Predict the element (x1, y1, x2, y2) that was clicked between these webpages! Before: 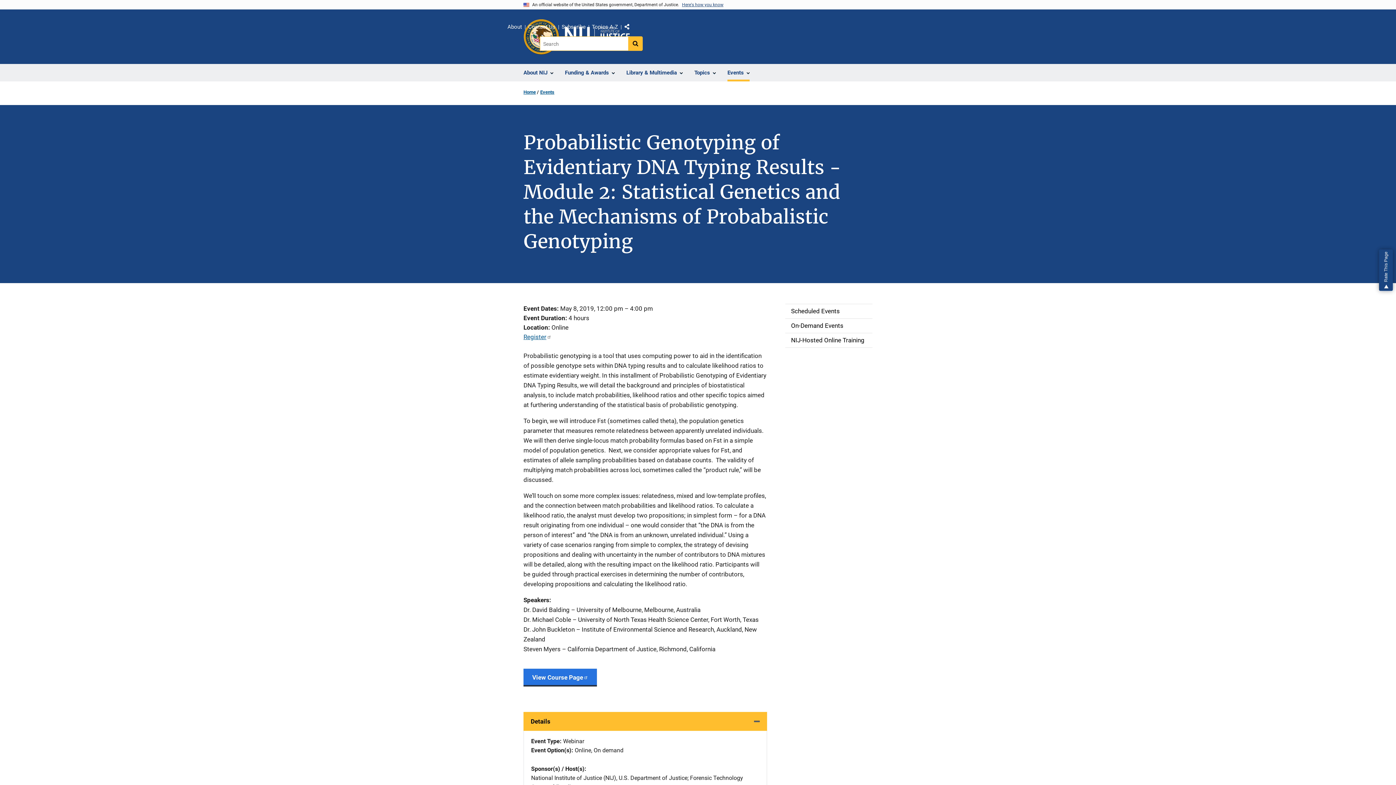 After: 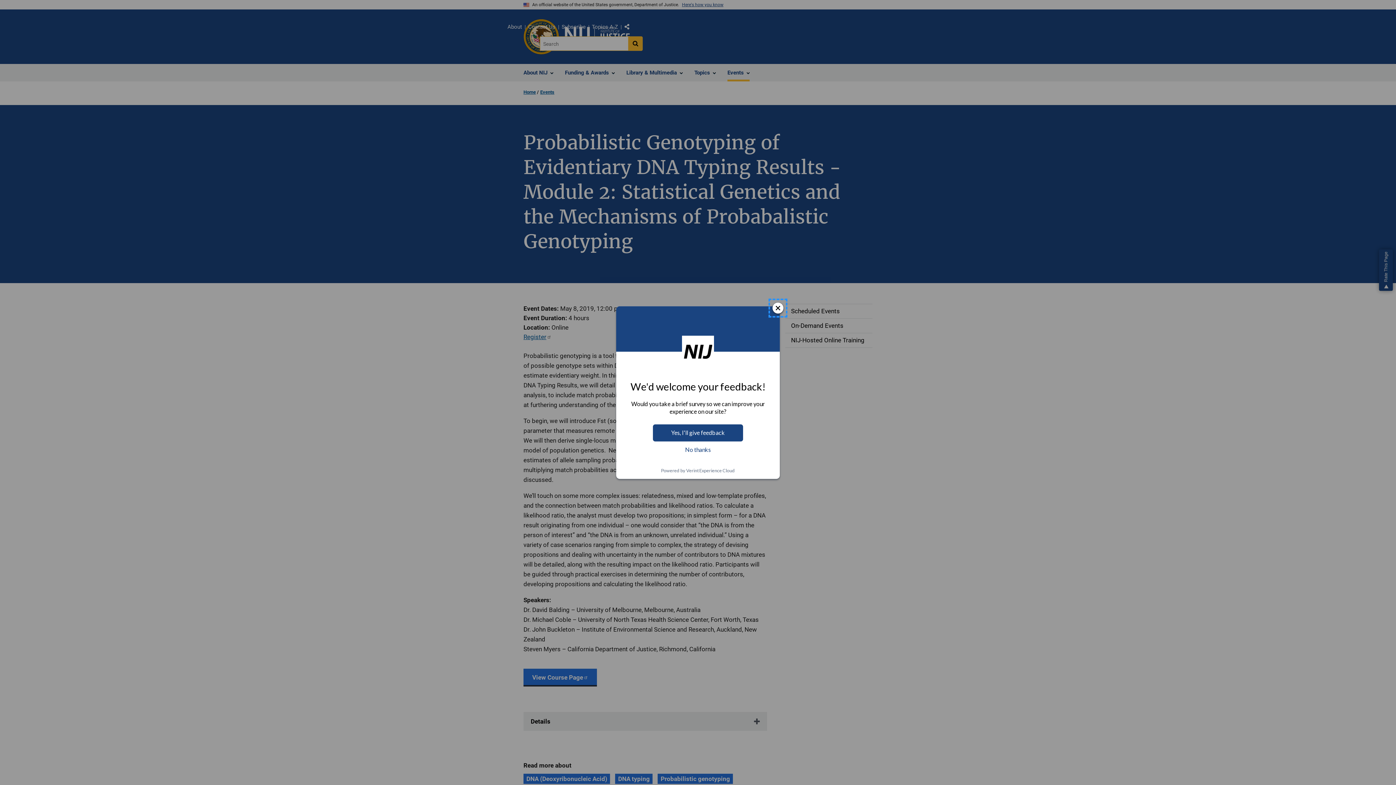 Action: bbox: (523, 712, 767, 731) label: Details